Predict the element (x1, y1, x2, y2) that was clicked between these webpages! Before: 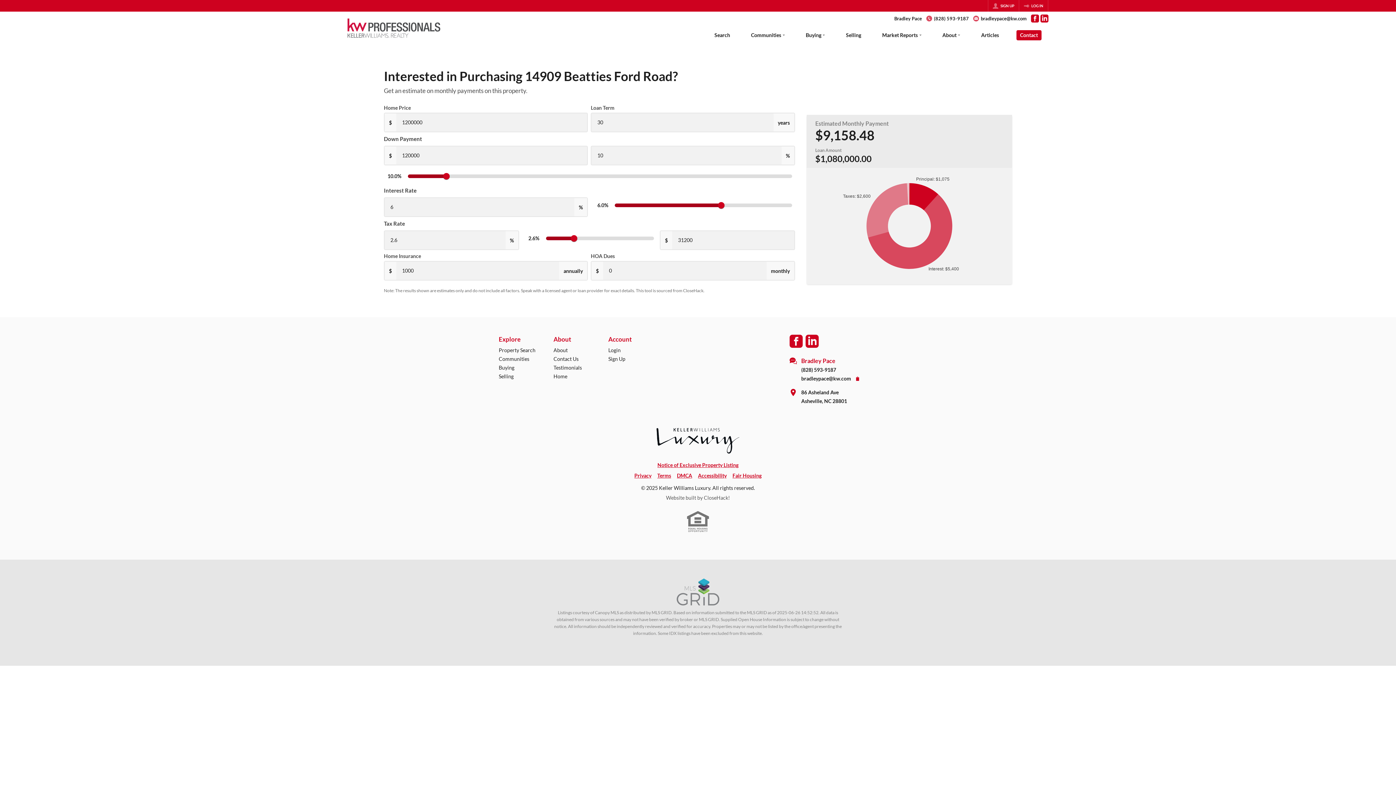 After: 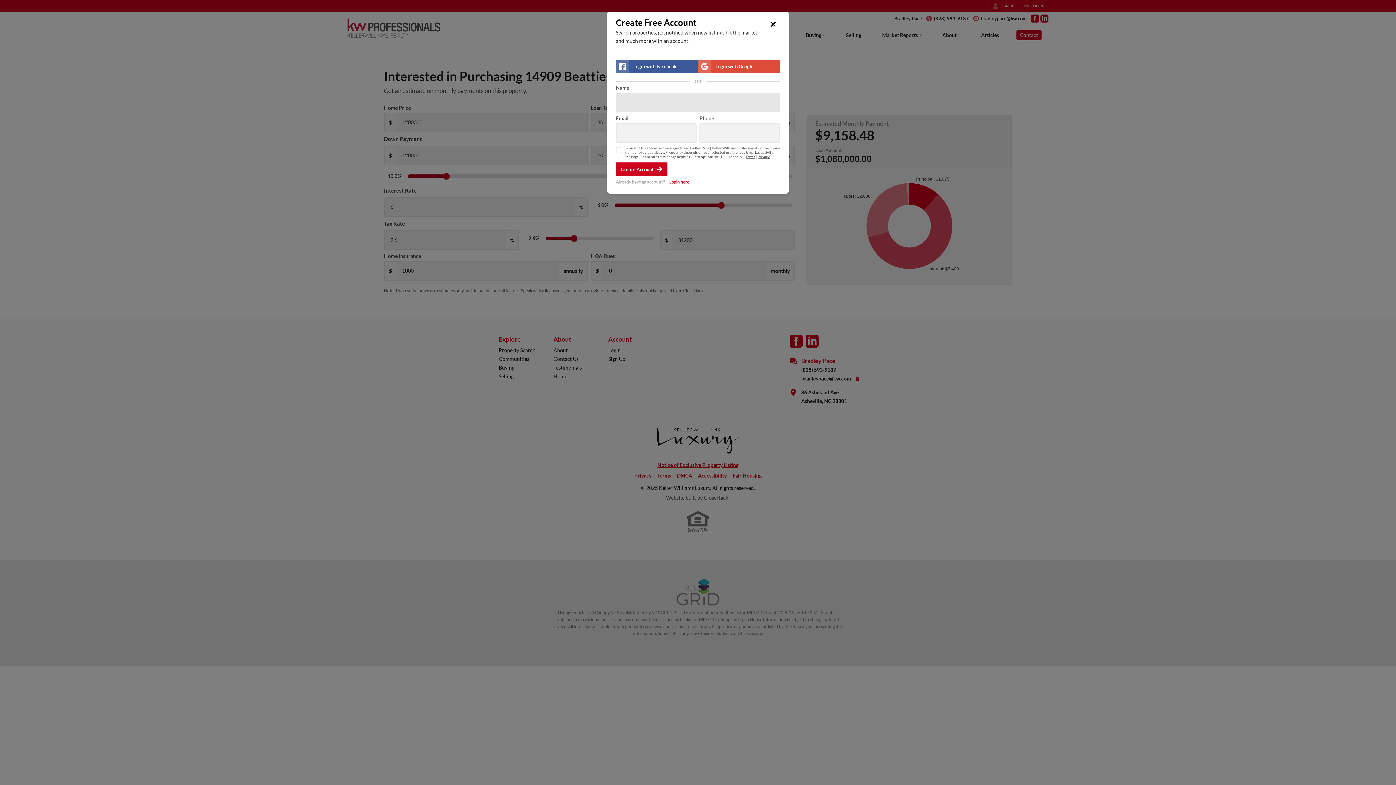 Action: bbox: (988, 0, 1018, 11) label: SIGN UP